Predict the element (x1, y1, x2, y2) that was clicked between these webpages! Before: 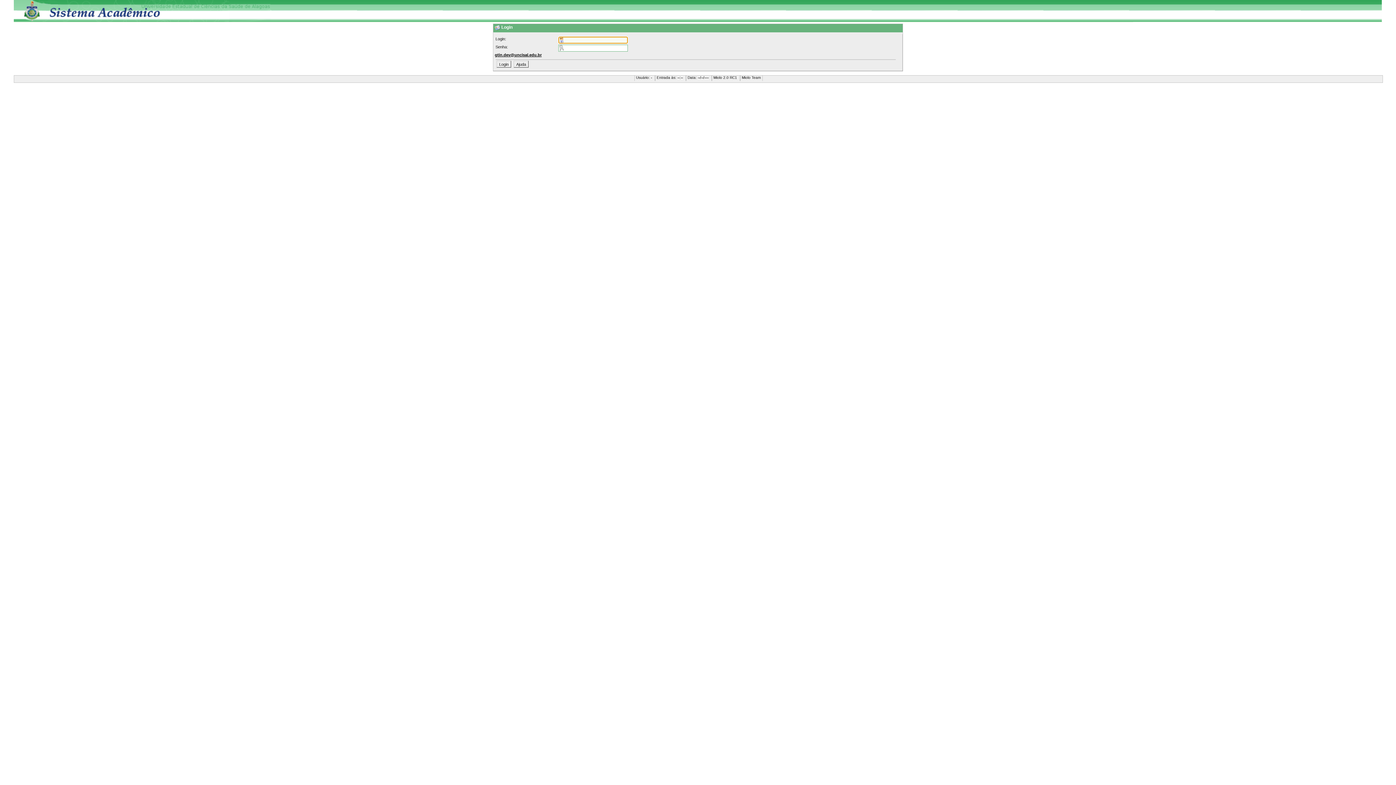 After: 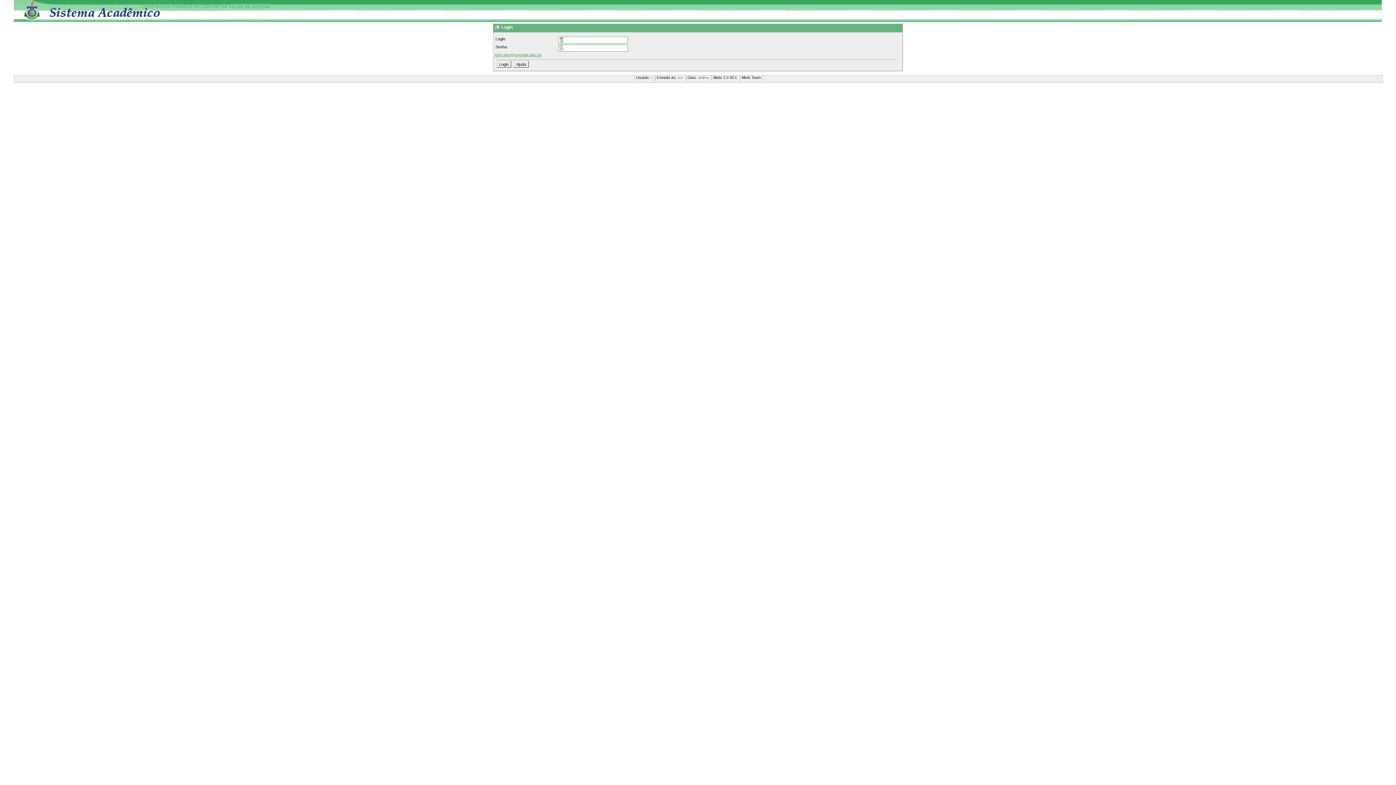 Action: label: gtin.dev@uncisal.edu.br bbox: (494, 52, 541, 57)